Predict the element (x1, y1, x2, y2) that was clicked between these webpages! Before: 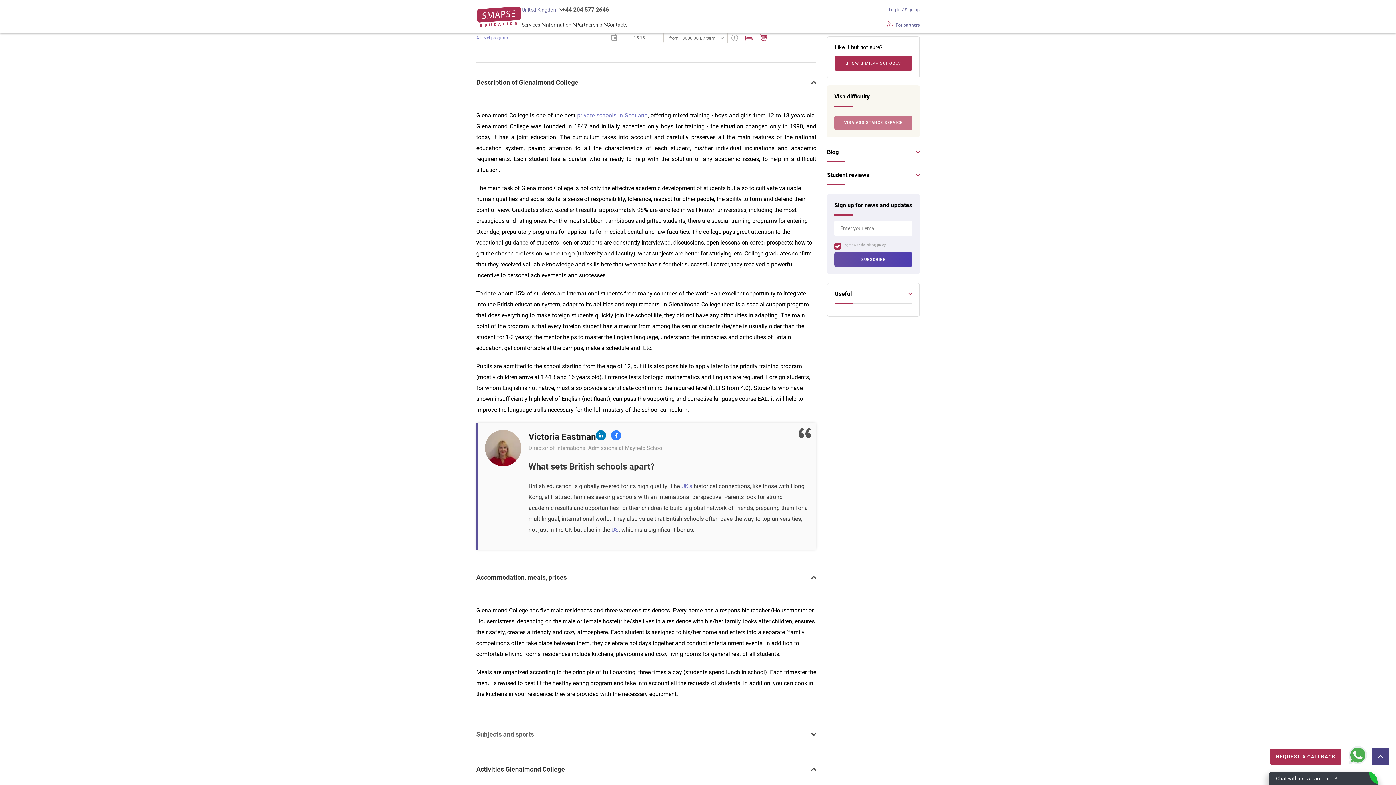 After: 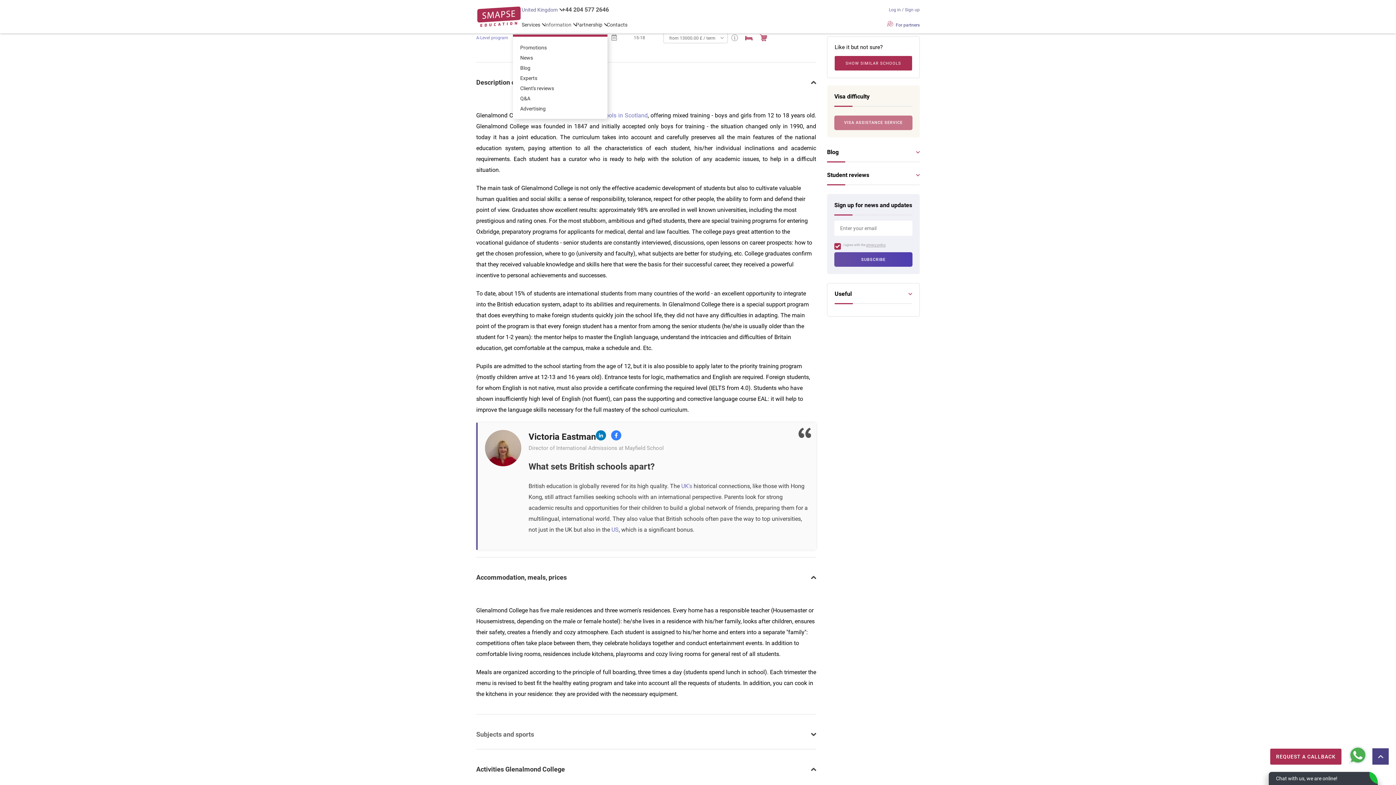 Action: bbox: (544, 21, 571, 27) label: Information